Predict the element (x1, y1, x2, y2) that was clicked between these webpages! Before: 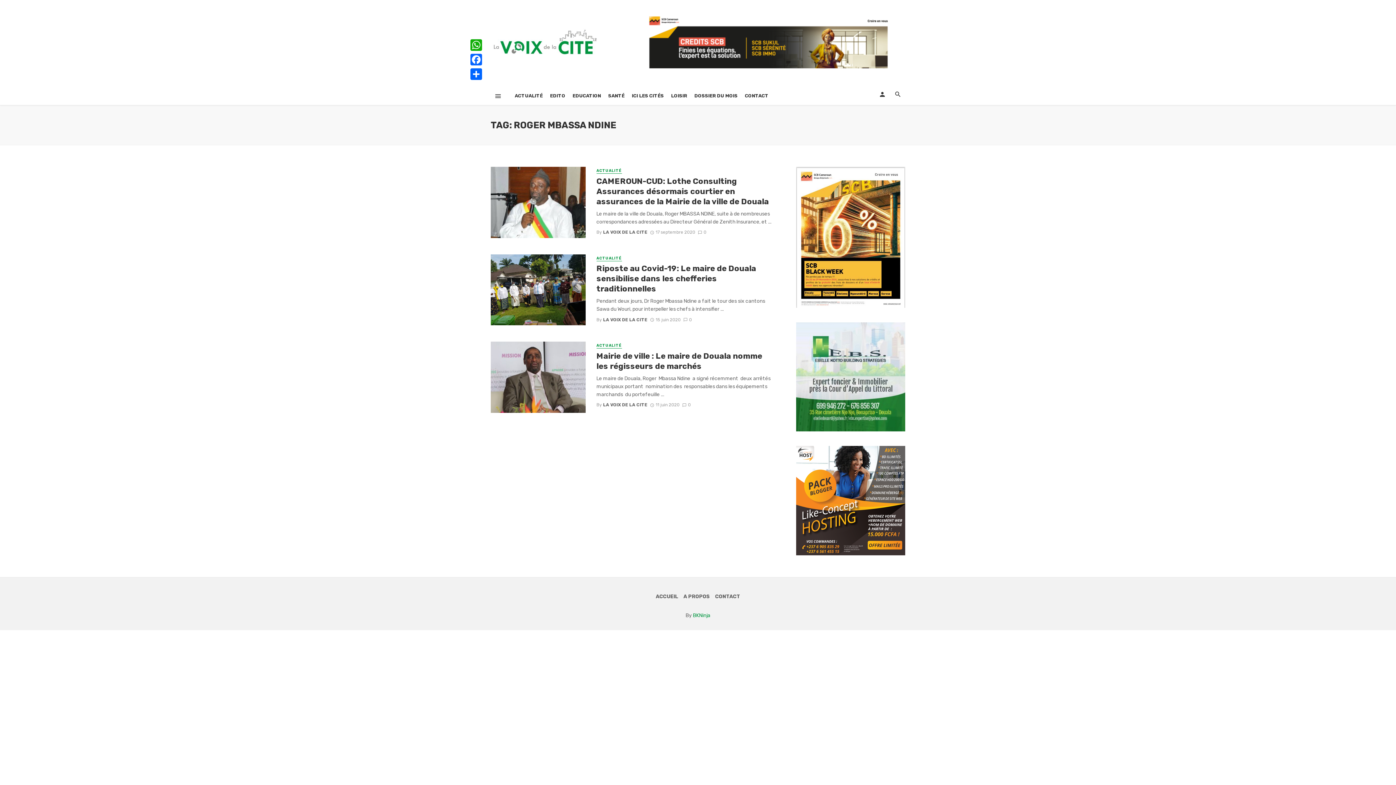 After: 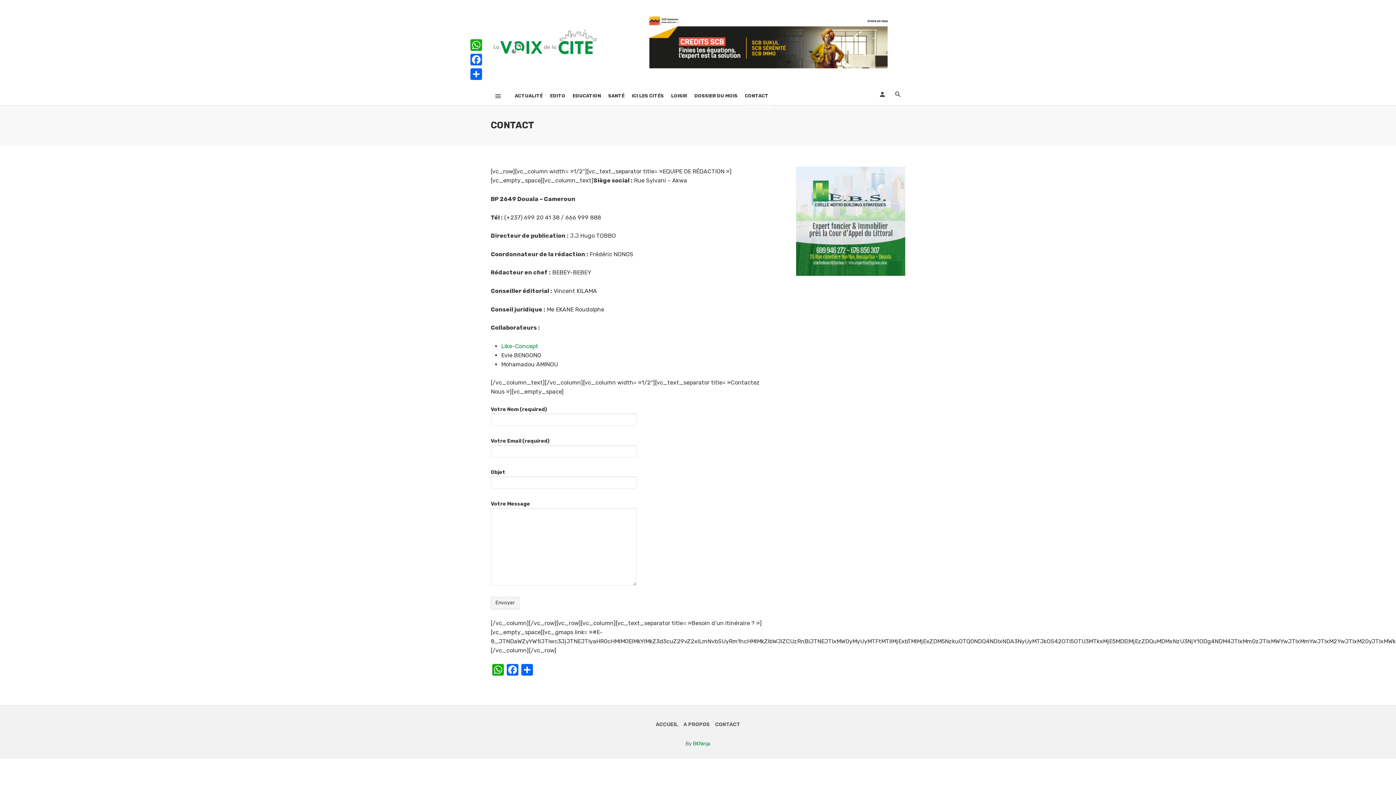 Action: label: CONTACT bbox: (715, 593, 740, 600)